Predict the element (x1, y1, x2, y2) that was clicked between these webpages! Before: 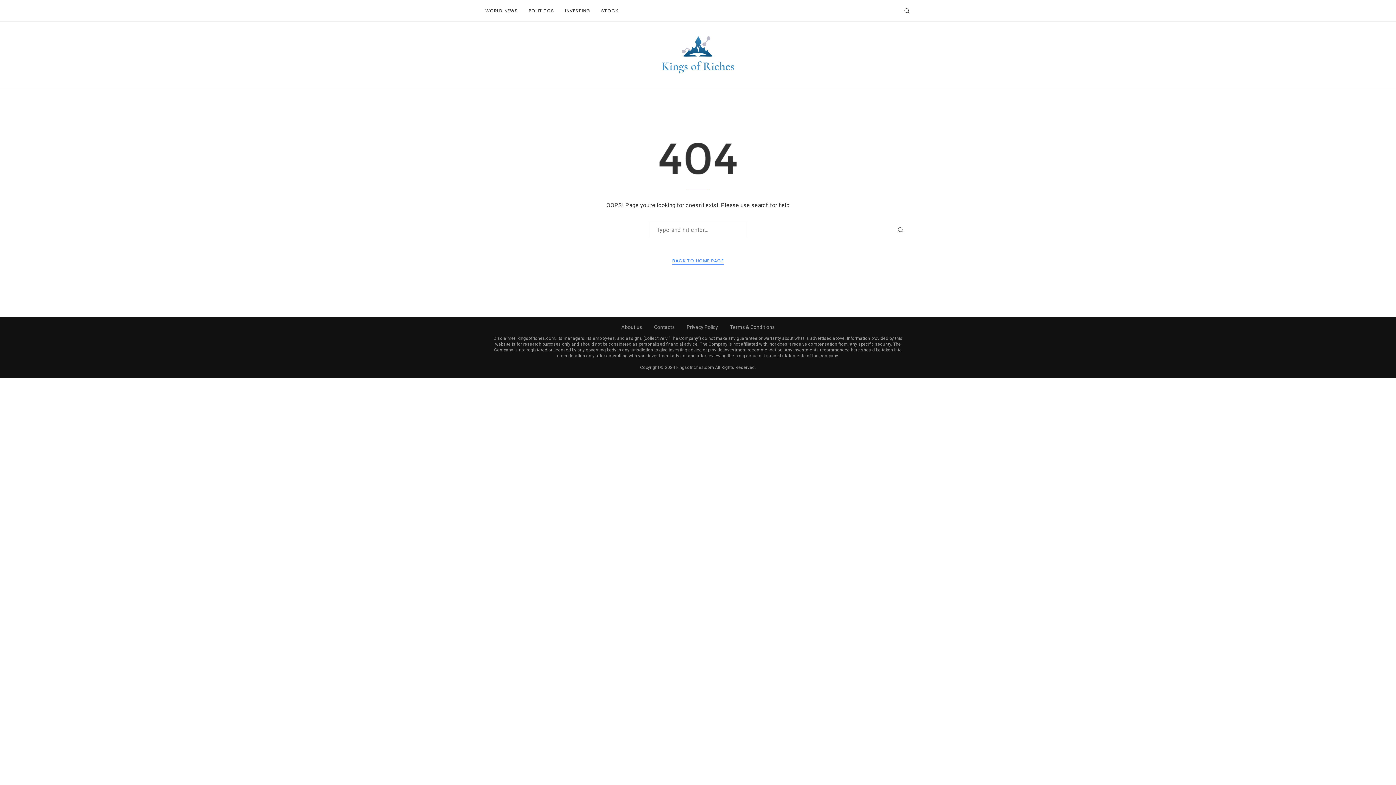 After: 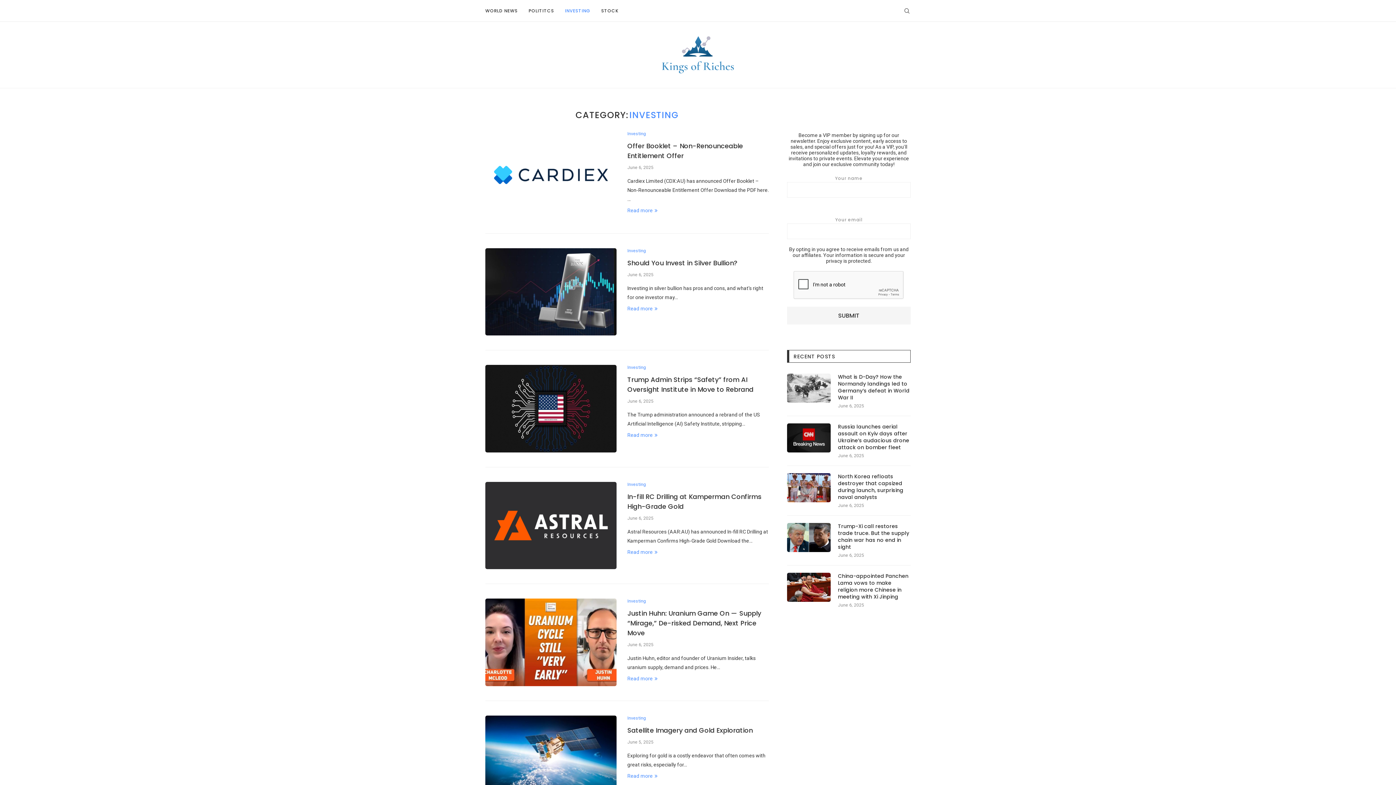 Action: label: INVESTING bbox: (565, 0, 590, 21)